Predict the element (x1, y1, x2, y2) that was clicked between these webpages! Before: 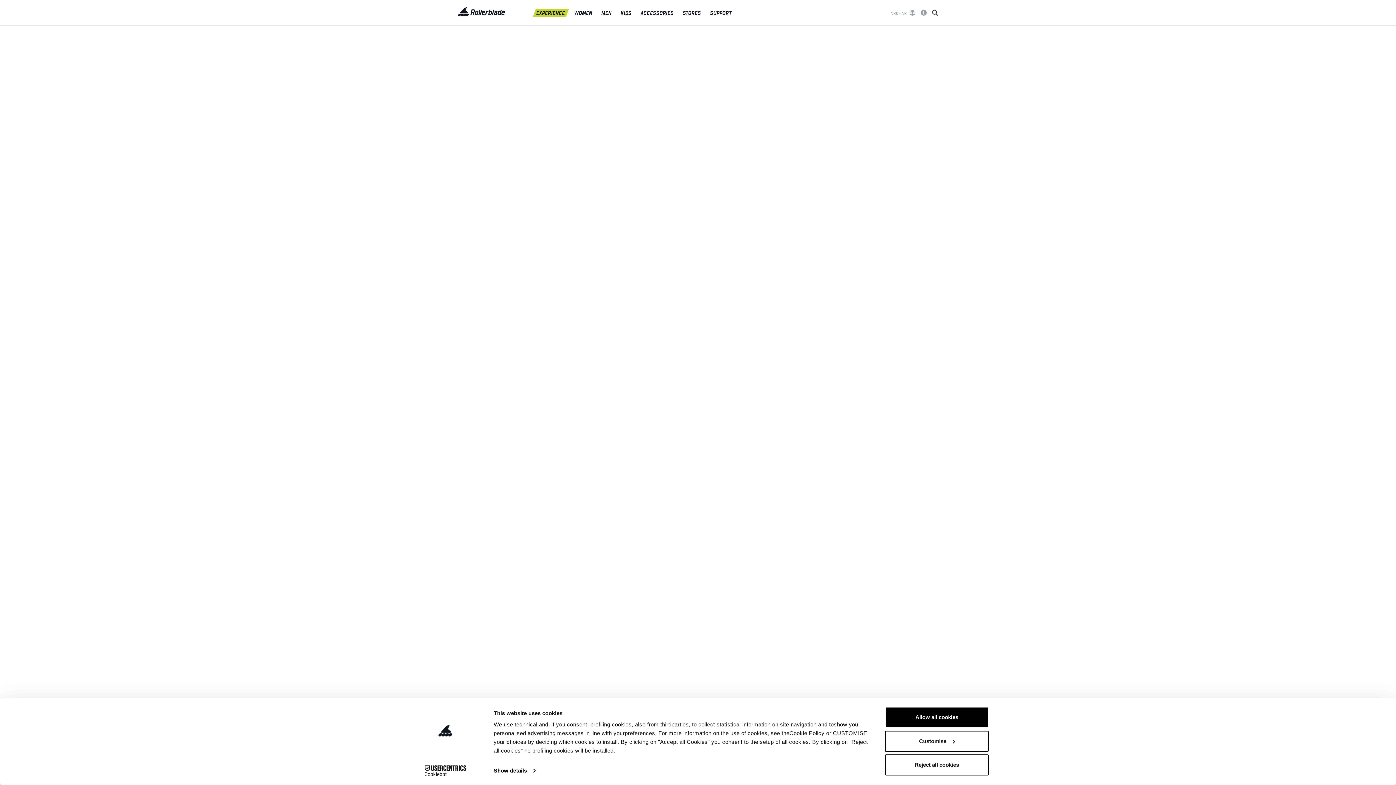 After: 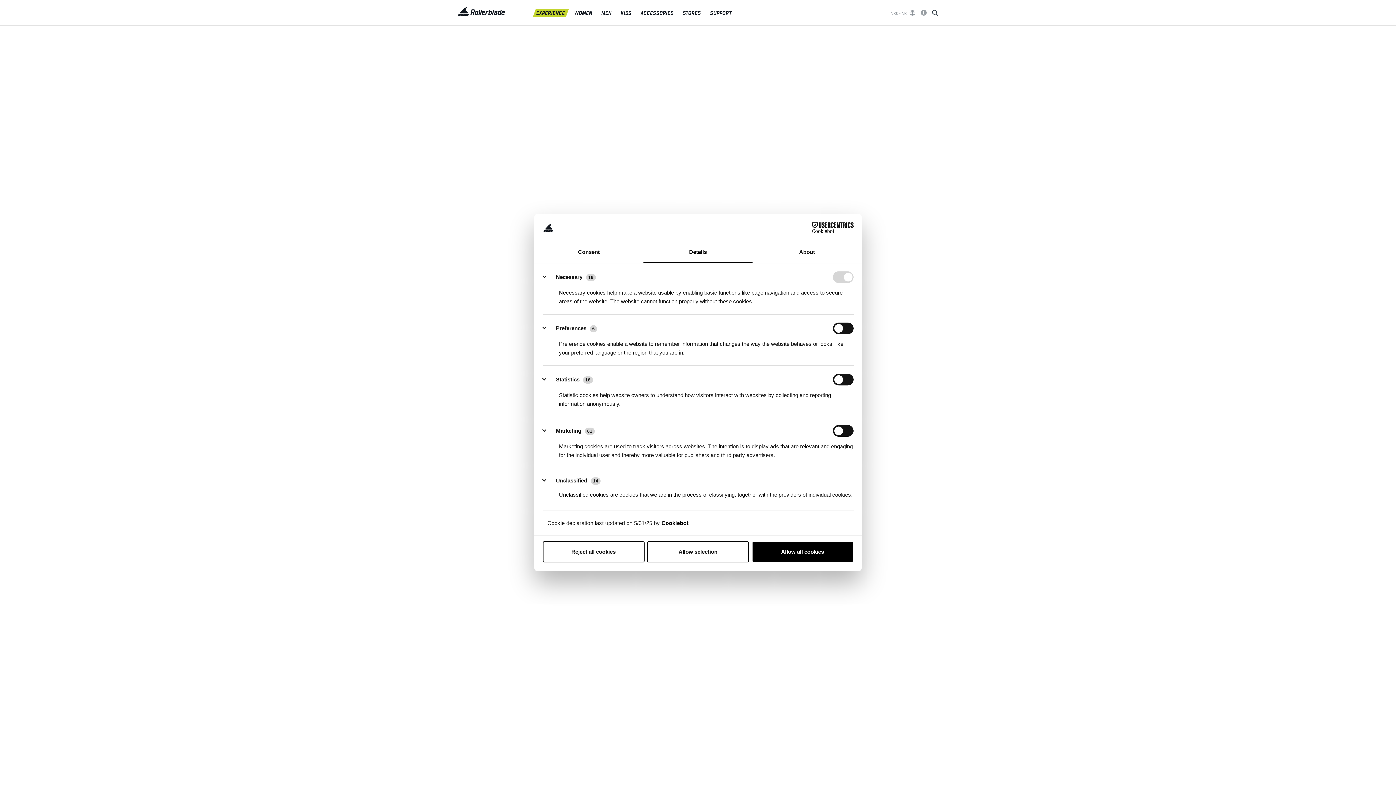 Action: label: Show details bbox: (493, 765, 535, 776)